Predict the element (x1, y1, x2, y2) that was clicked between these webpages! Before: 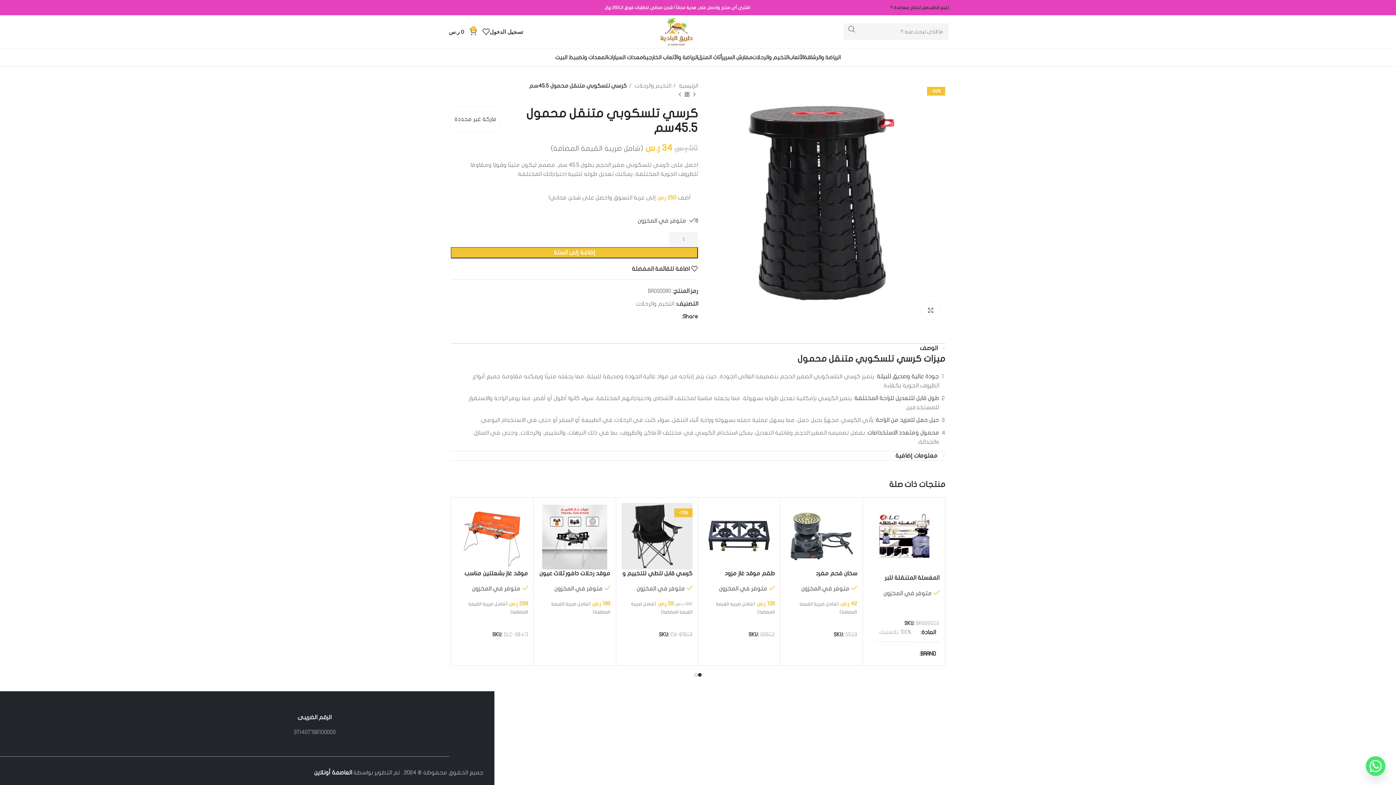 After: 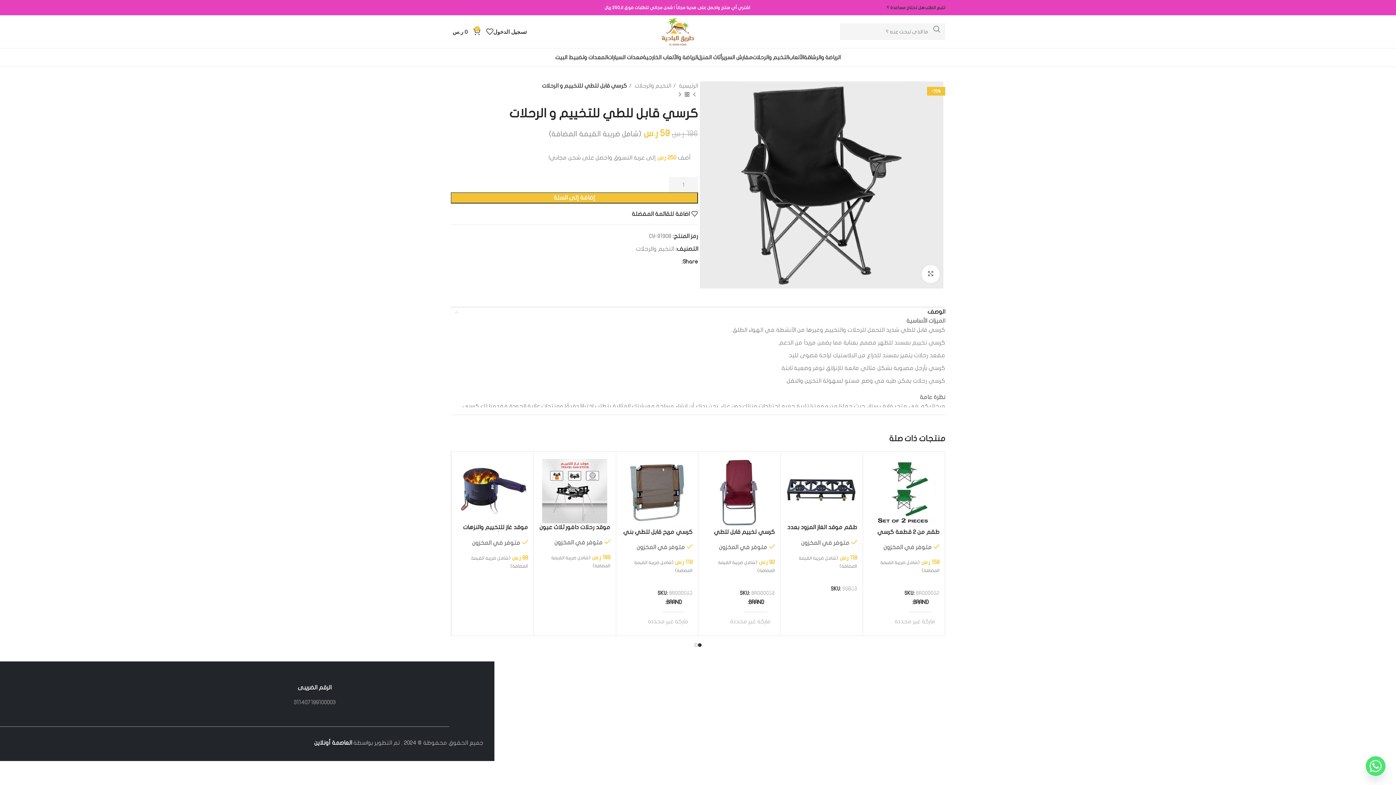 Action: label: -70% bbox: (621, 503, 692, 569)